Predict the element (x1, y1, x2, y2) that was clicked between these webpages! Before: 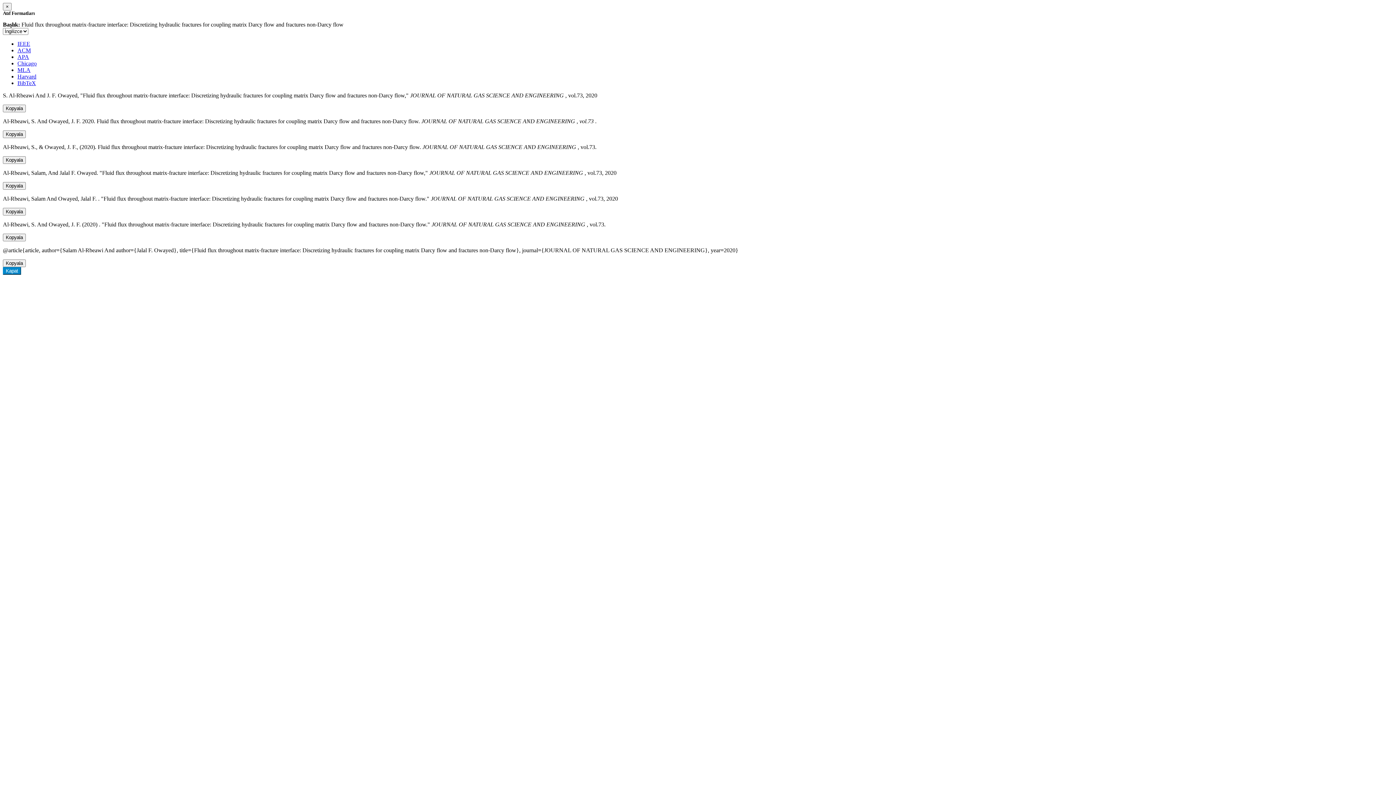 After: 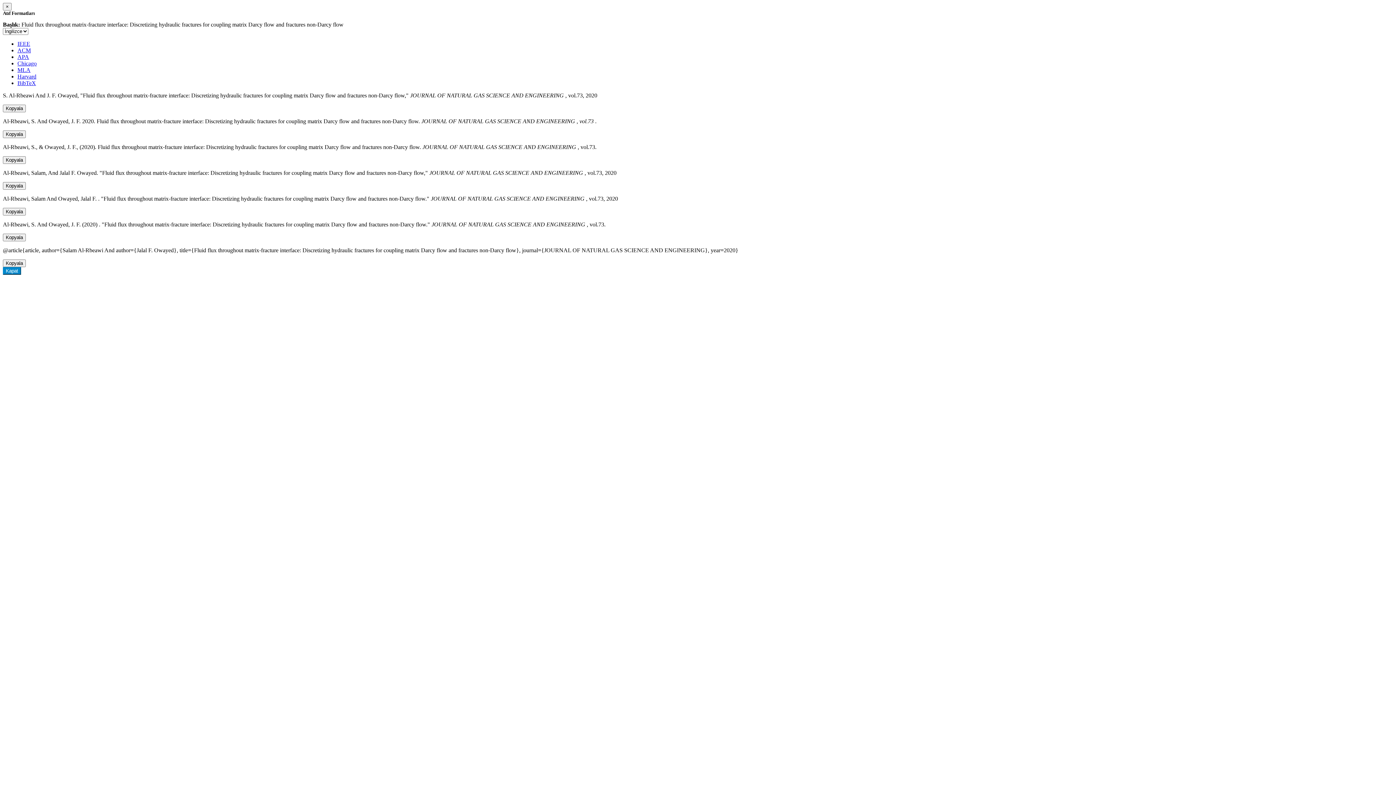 Action: bbox: (17, 53, 29, 60) label: APA